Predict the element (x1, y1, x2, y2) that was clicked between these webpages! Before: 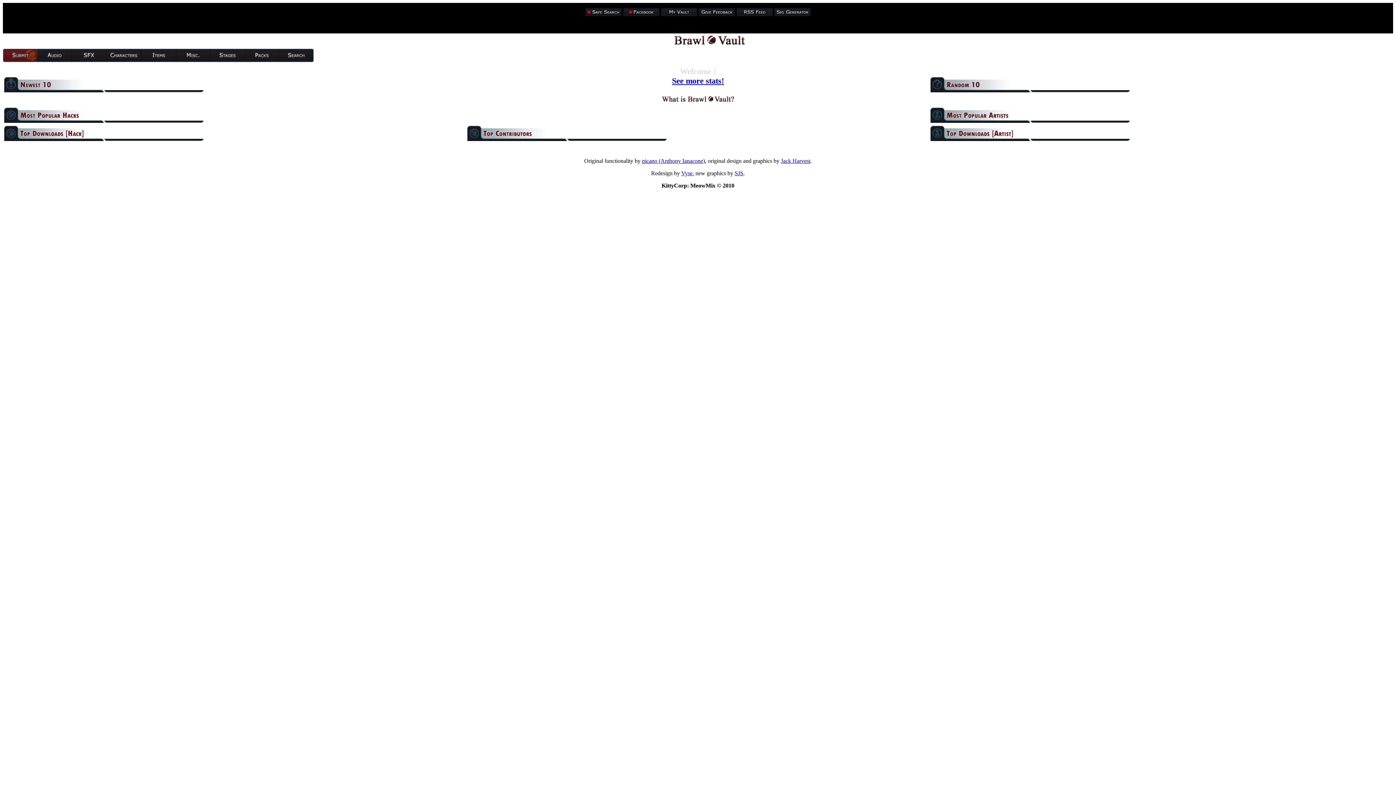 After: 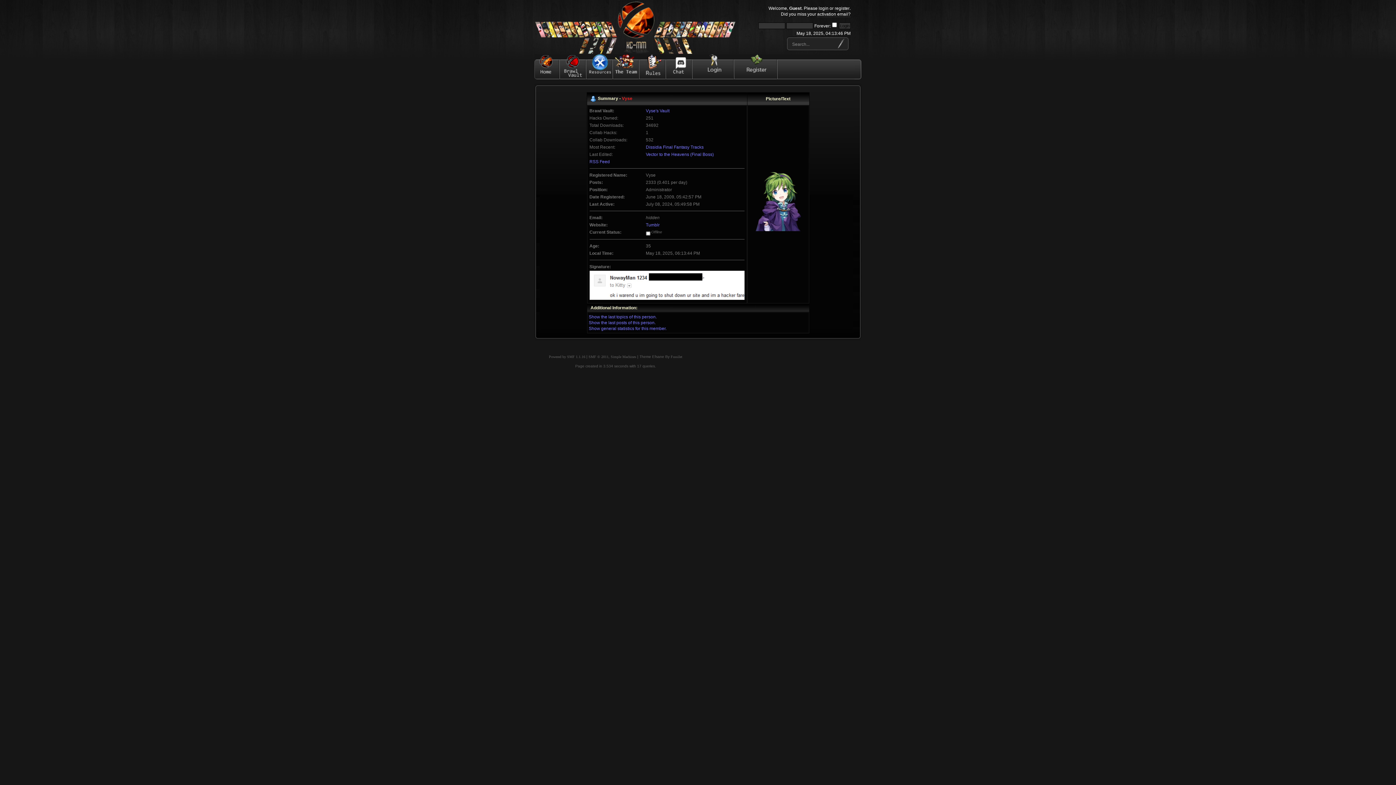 Action: bbox: (681, 170, 692, 176) label: Vyse